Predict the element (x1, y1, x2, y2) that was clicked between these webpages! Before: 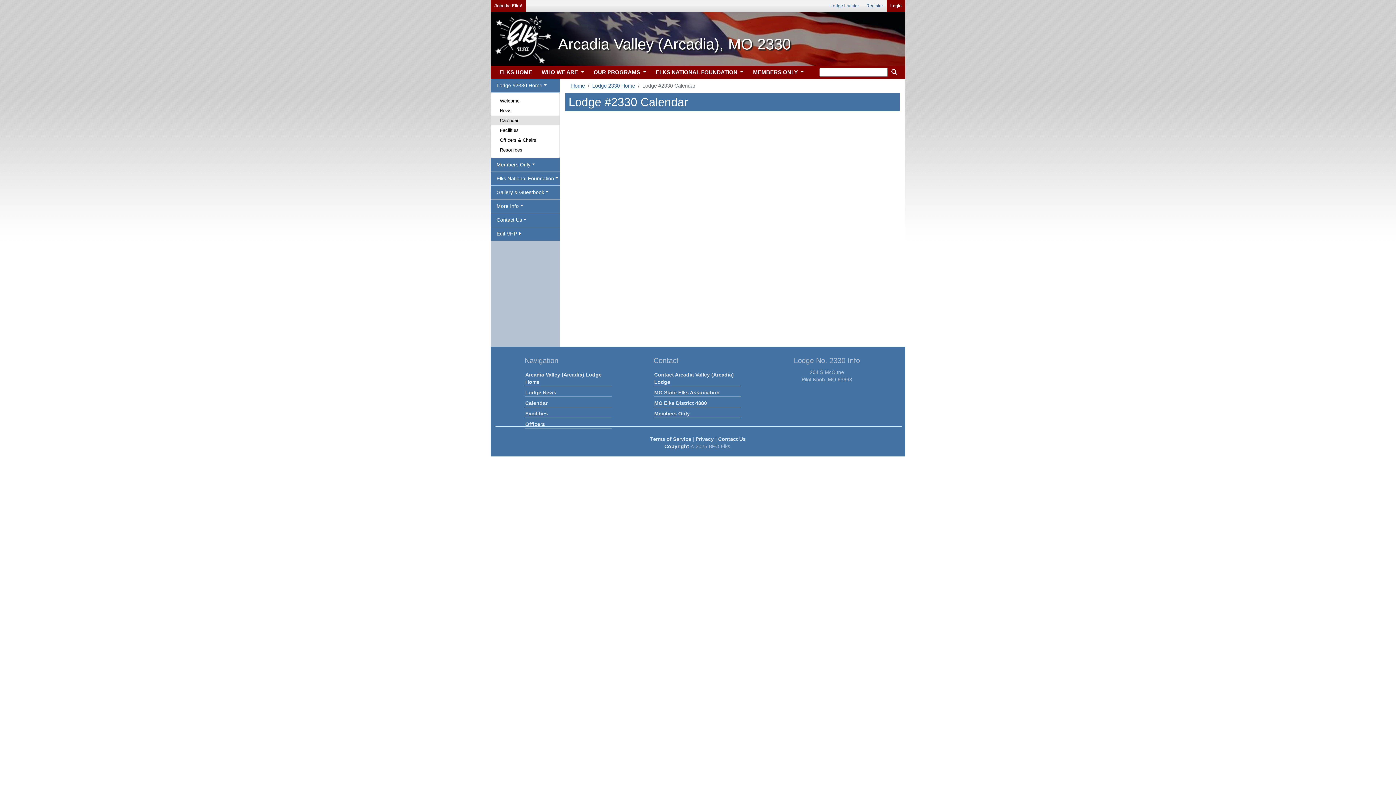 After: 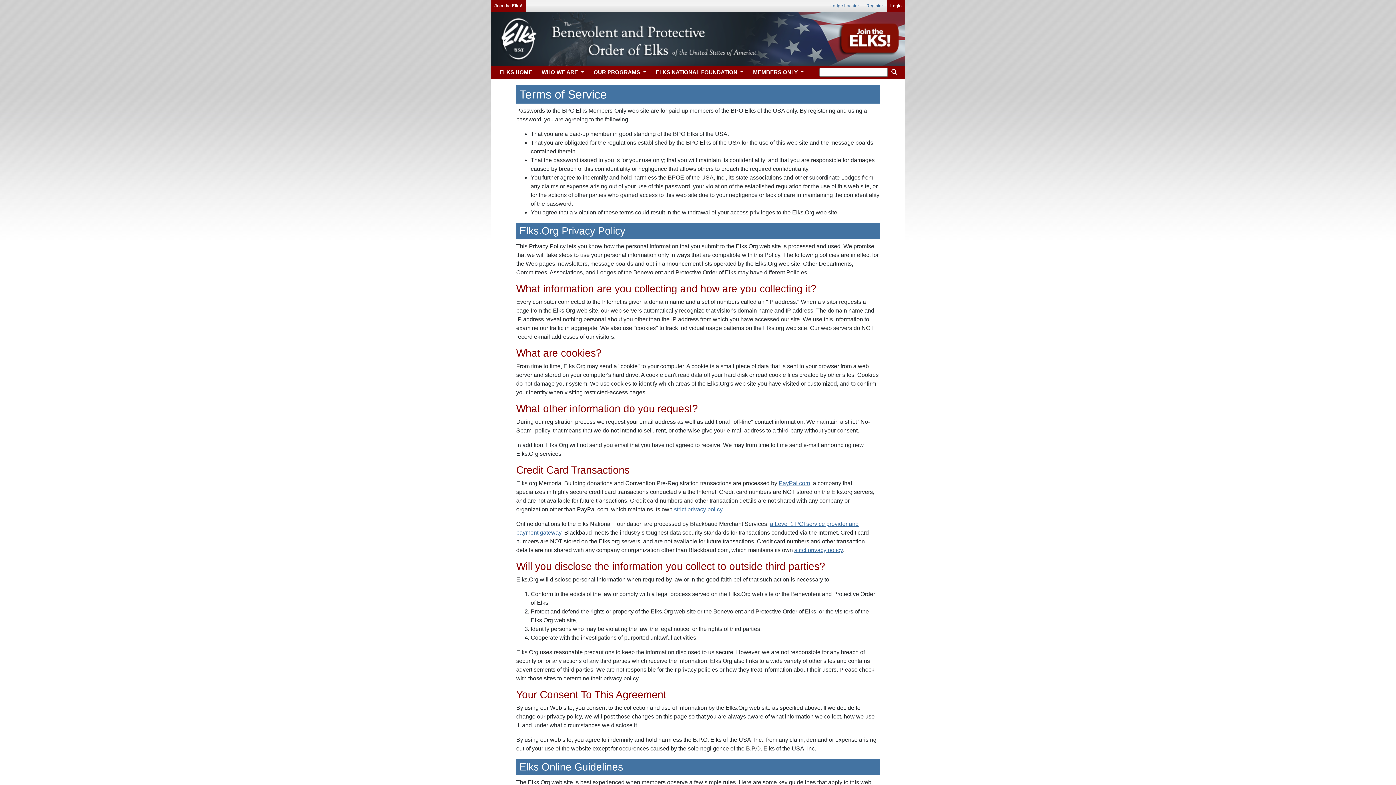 Action: bbox: (650, 436, 691, 442) label: Terms of Service